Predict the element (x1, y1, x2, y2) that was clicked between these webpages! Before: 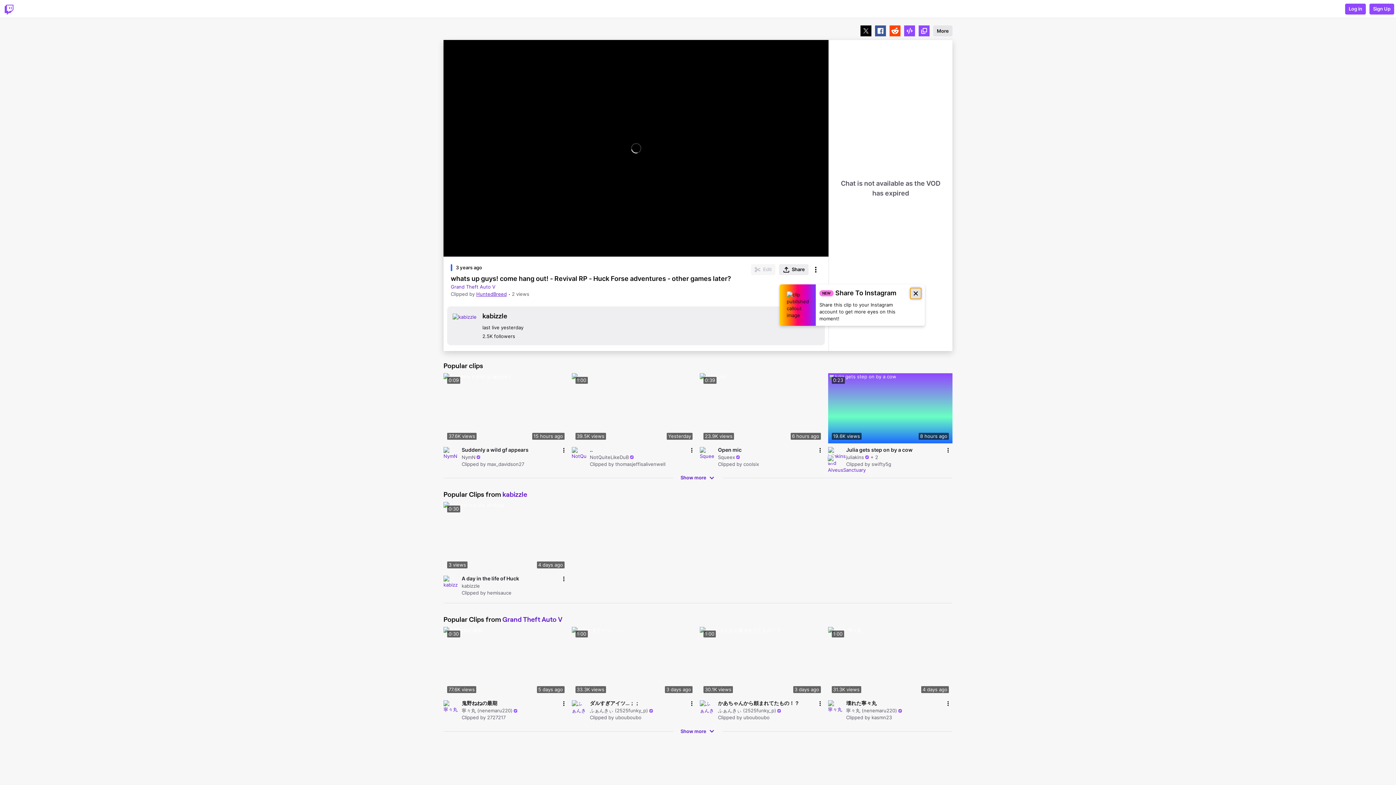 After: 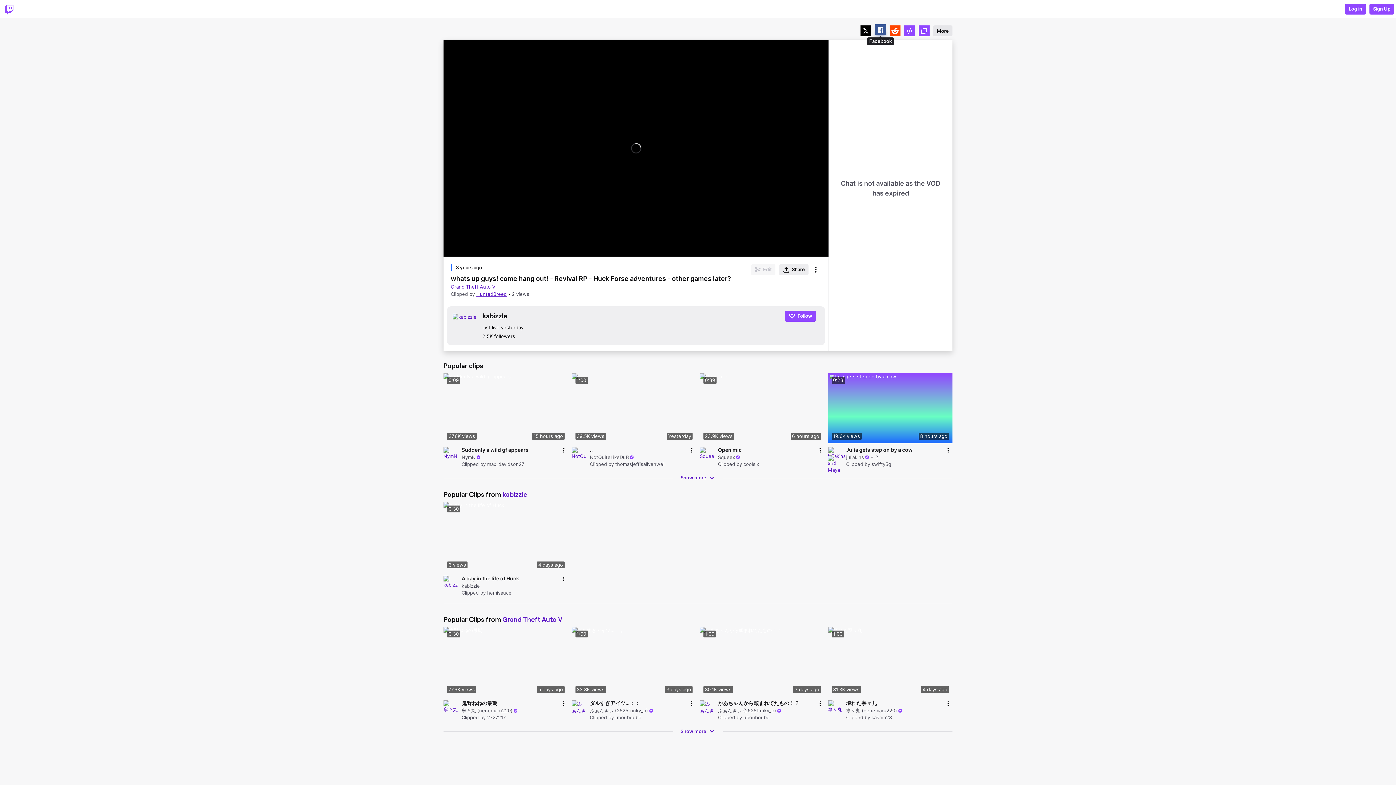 Action: bbox: (875, 25, 886, 36) label: Button to share clip to Facebook